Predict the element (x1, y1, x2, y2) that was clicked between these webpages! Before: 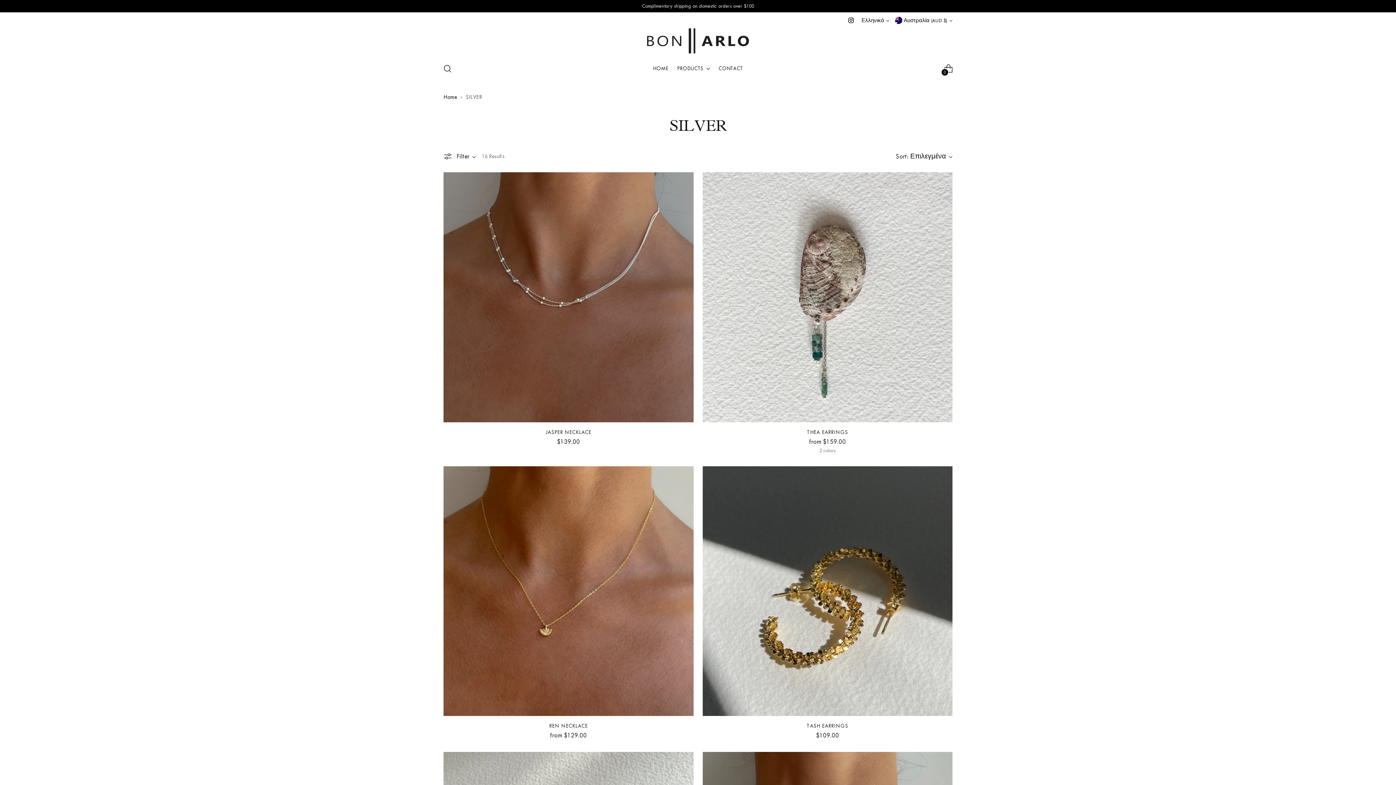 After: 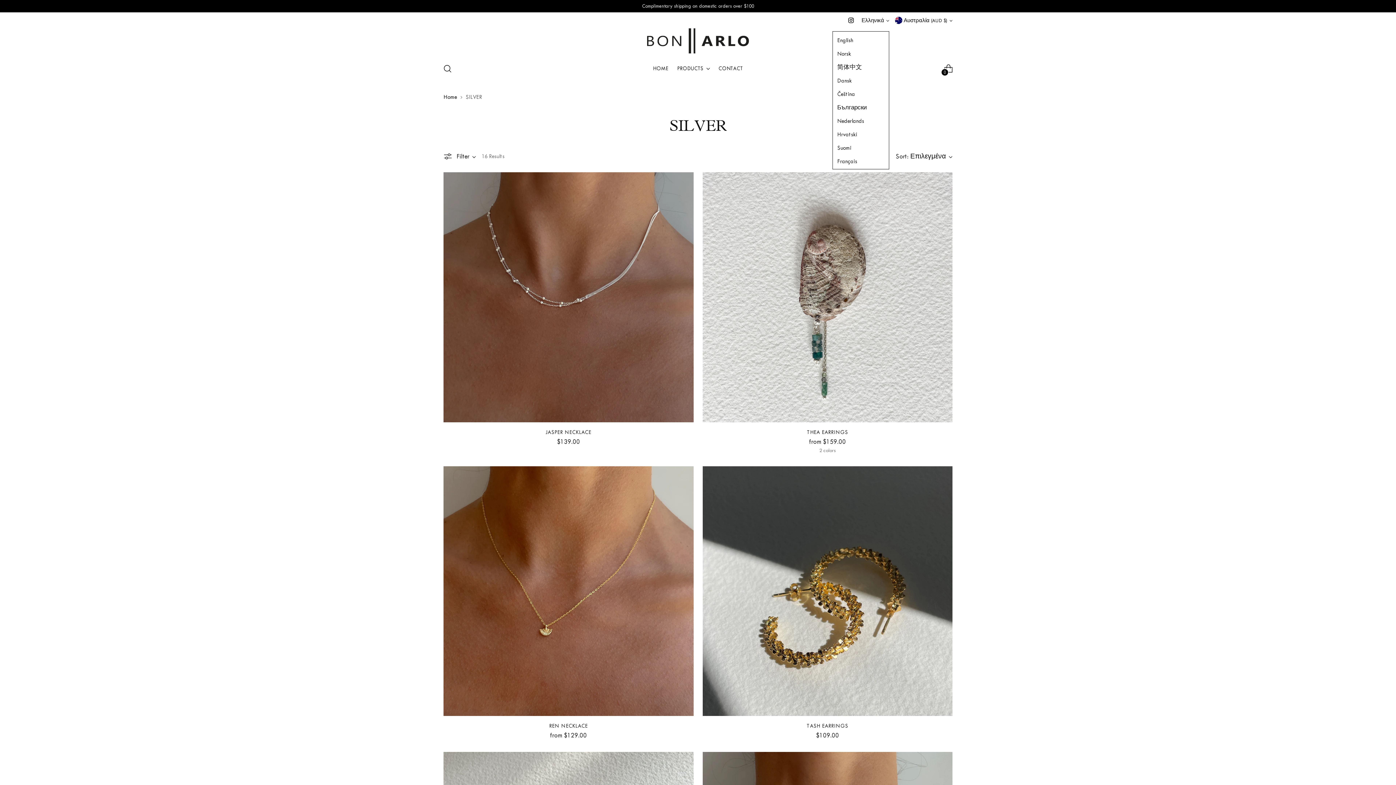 Action: label: Ελληνικά bbox: (861, 12, 889, 28)